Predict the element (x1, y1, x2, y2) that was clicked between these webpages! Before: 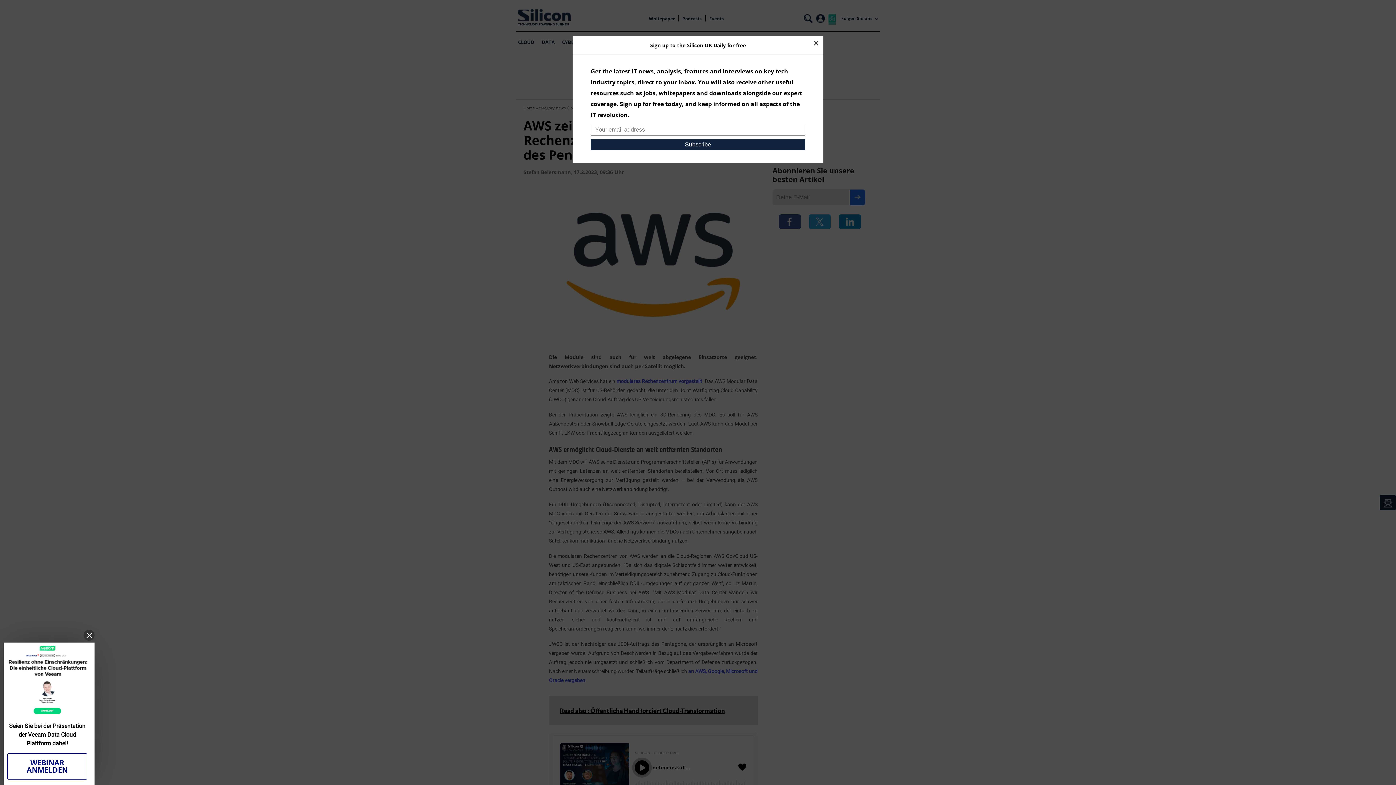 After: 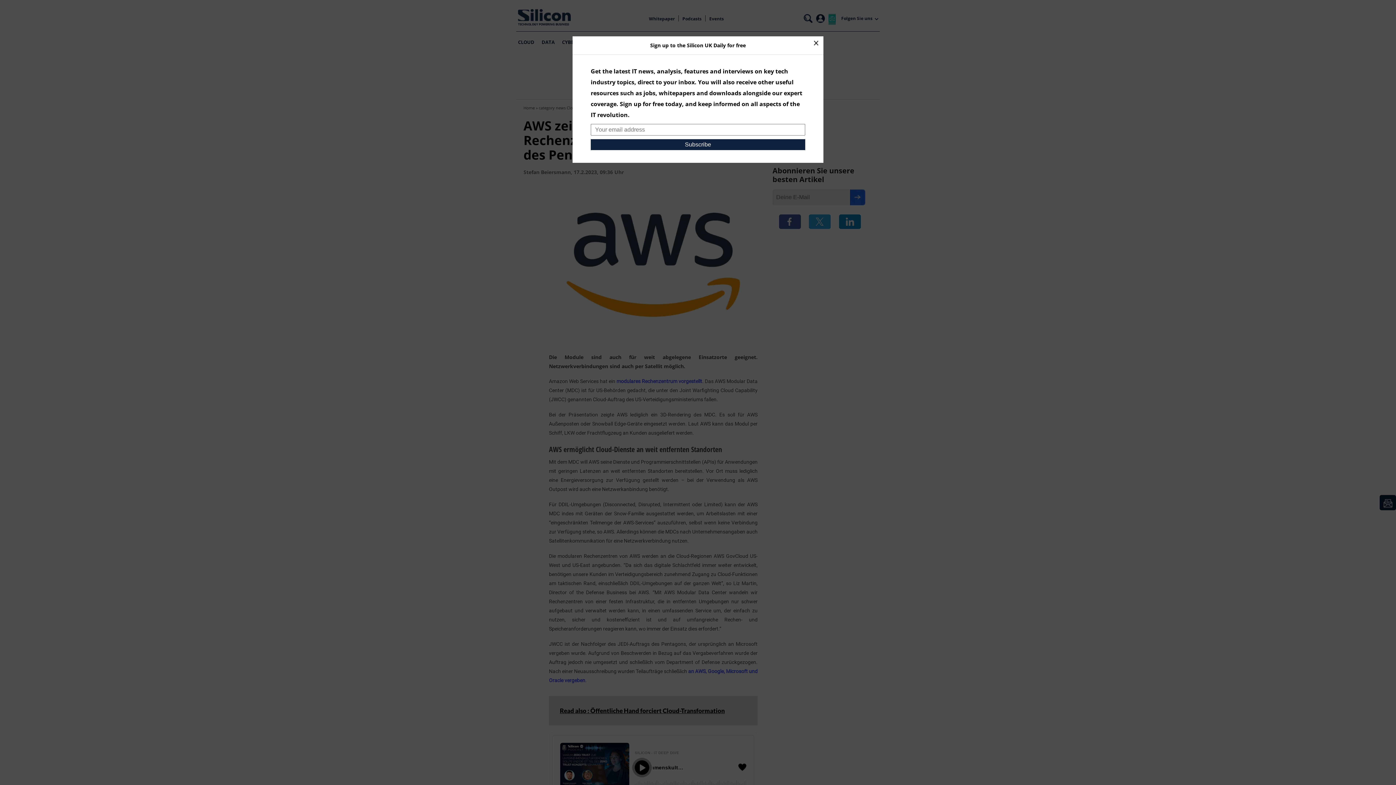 Action: bbox: (83, 630, 94, 641)